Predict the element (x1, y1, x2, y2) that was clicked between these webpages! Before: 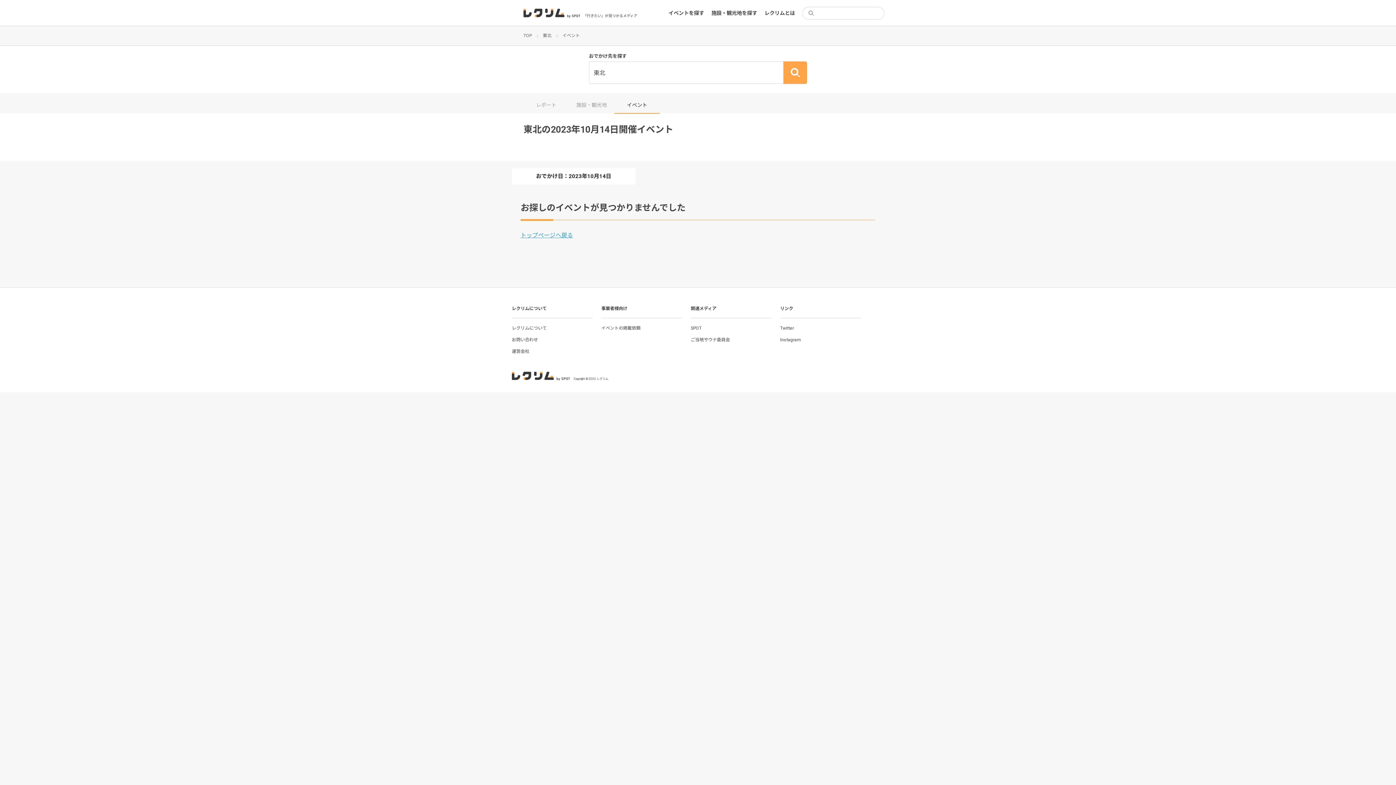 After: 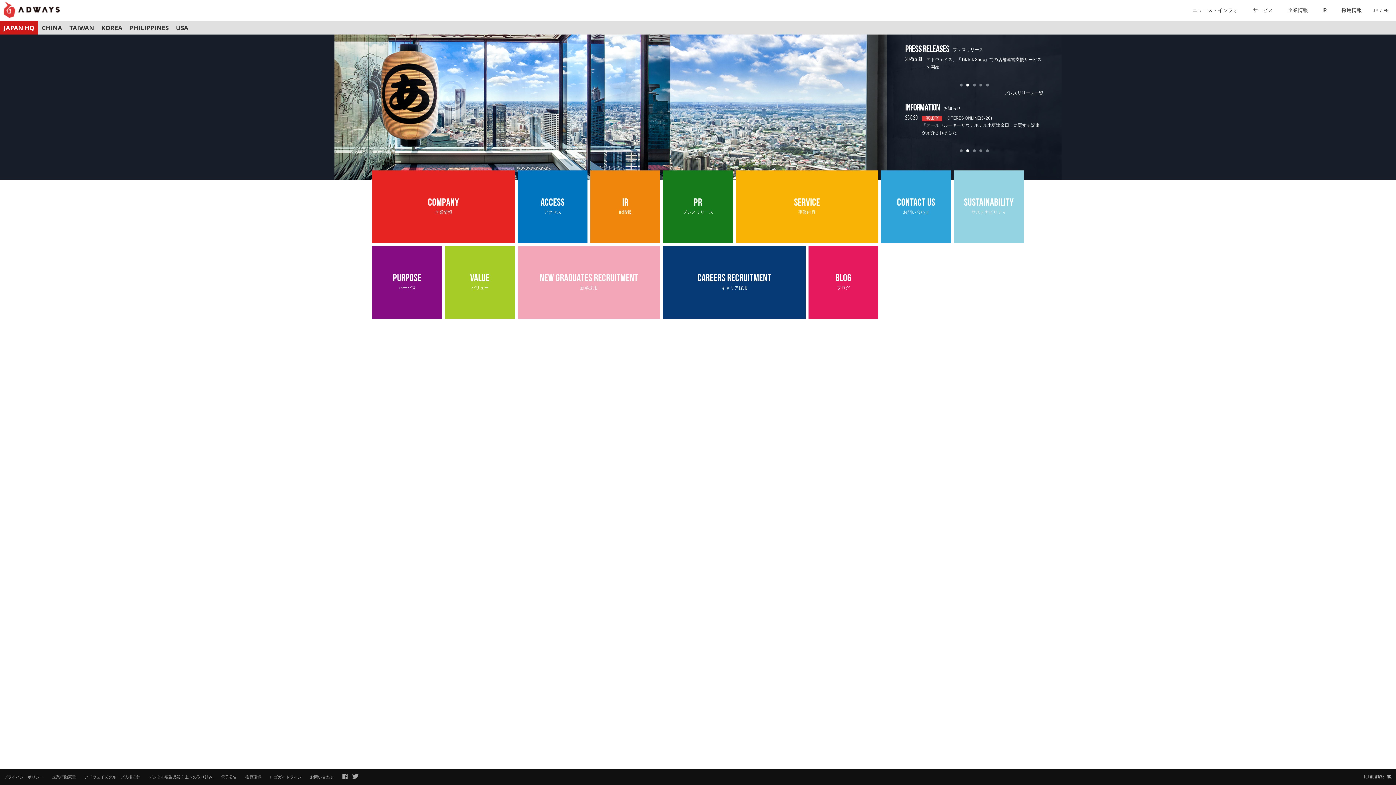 Action: bbox: (512, 349, 529, 354) label: 運営会社